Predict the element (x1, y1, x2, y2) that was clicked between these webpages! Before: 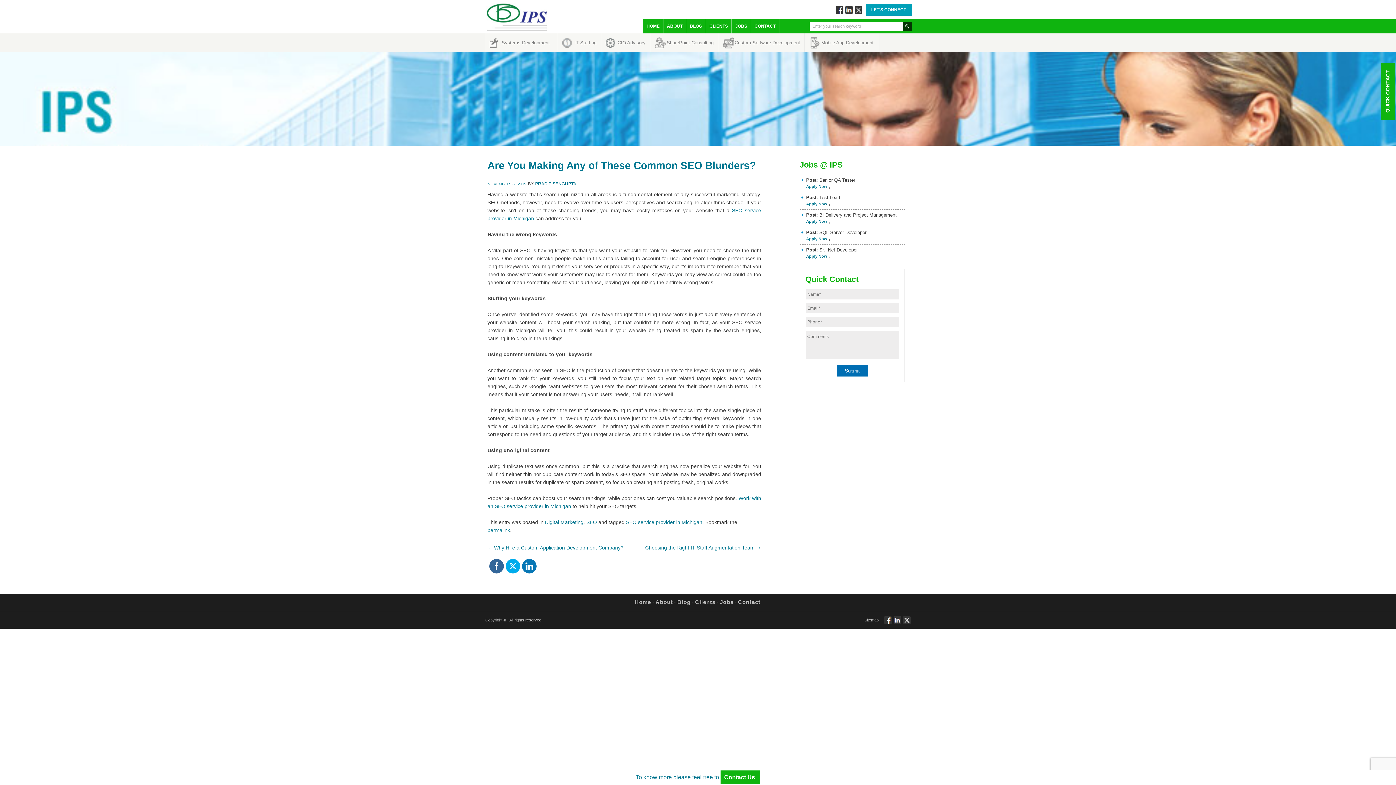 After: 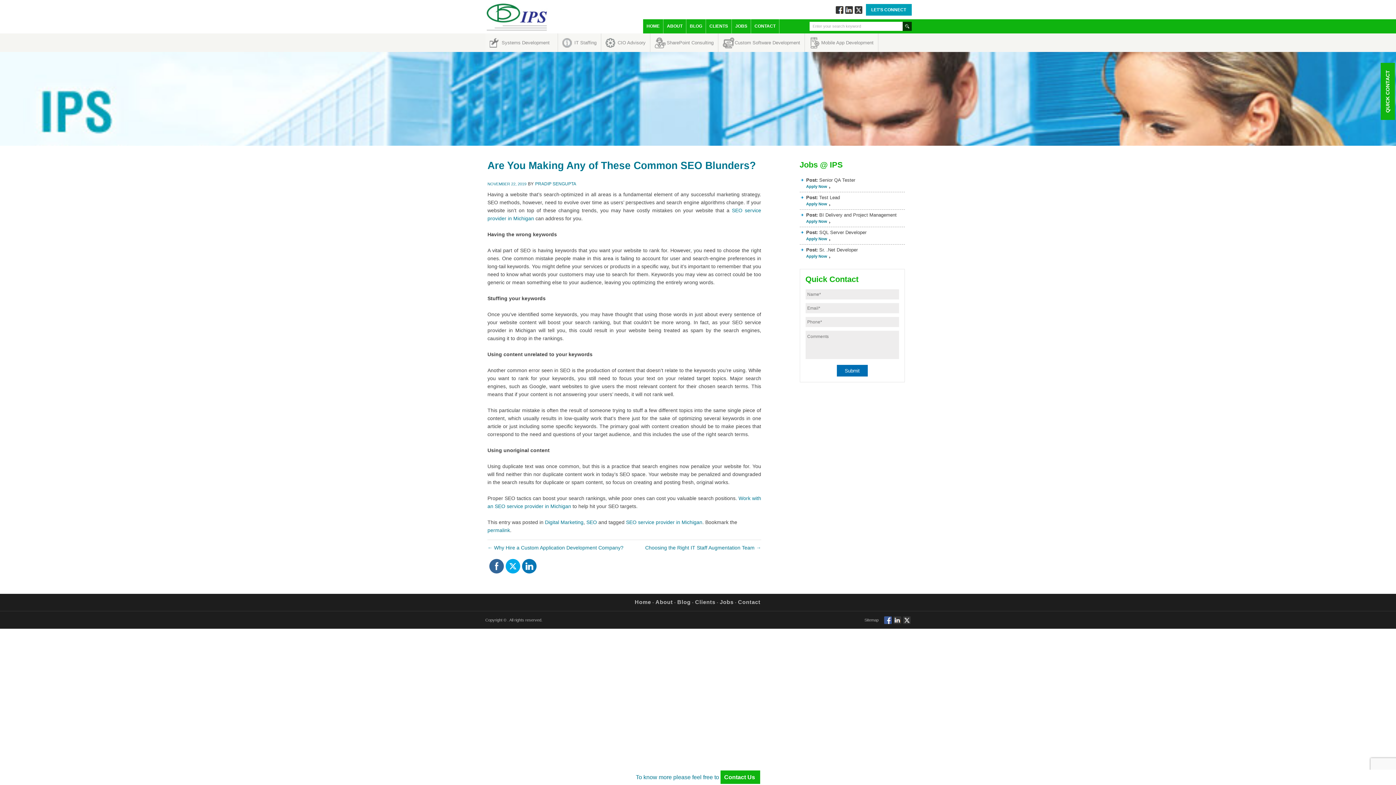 Action: bbox: (884, 616, 892, 624) label: Follow via Facebook